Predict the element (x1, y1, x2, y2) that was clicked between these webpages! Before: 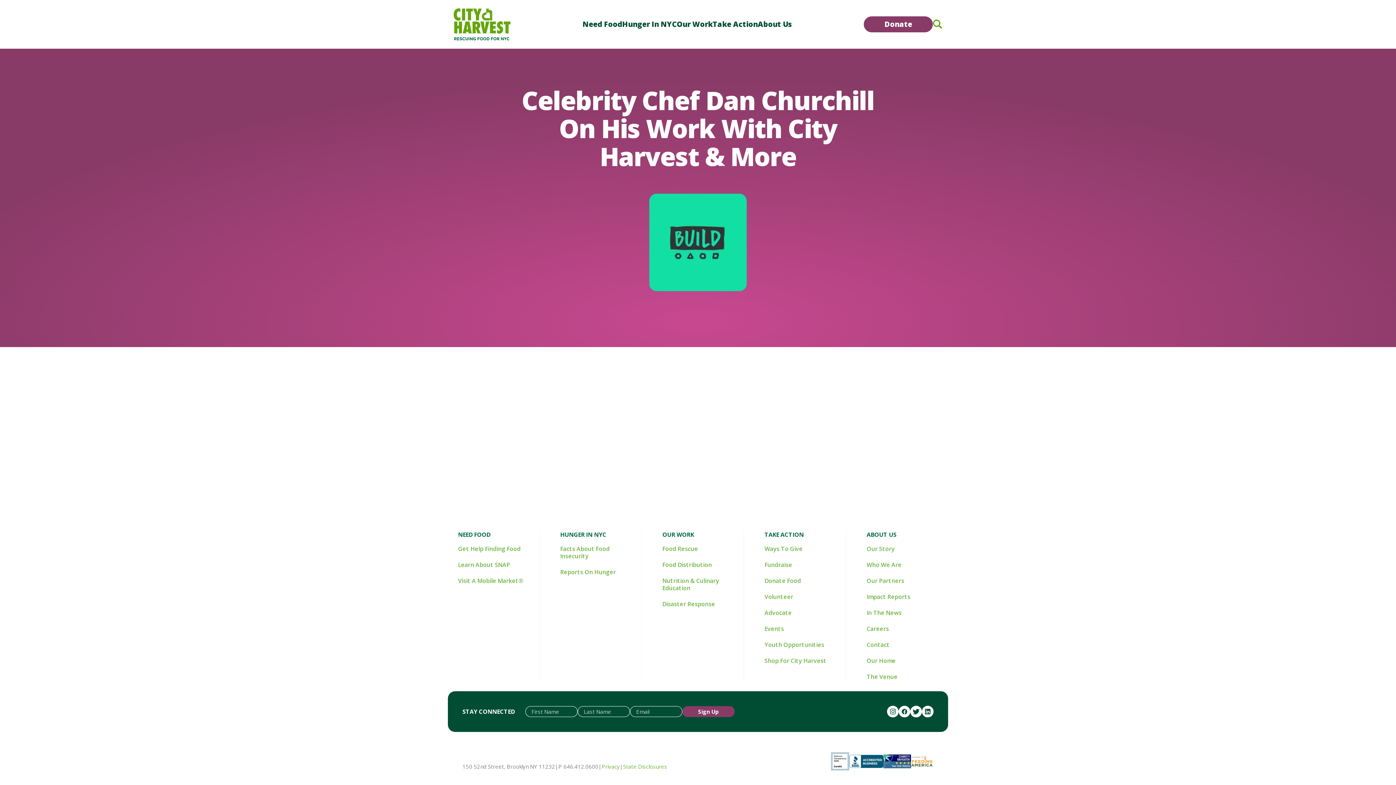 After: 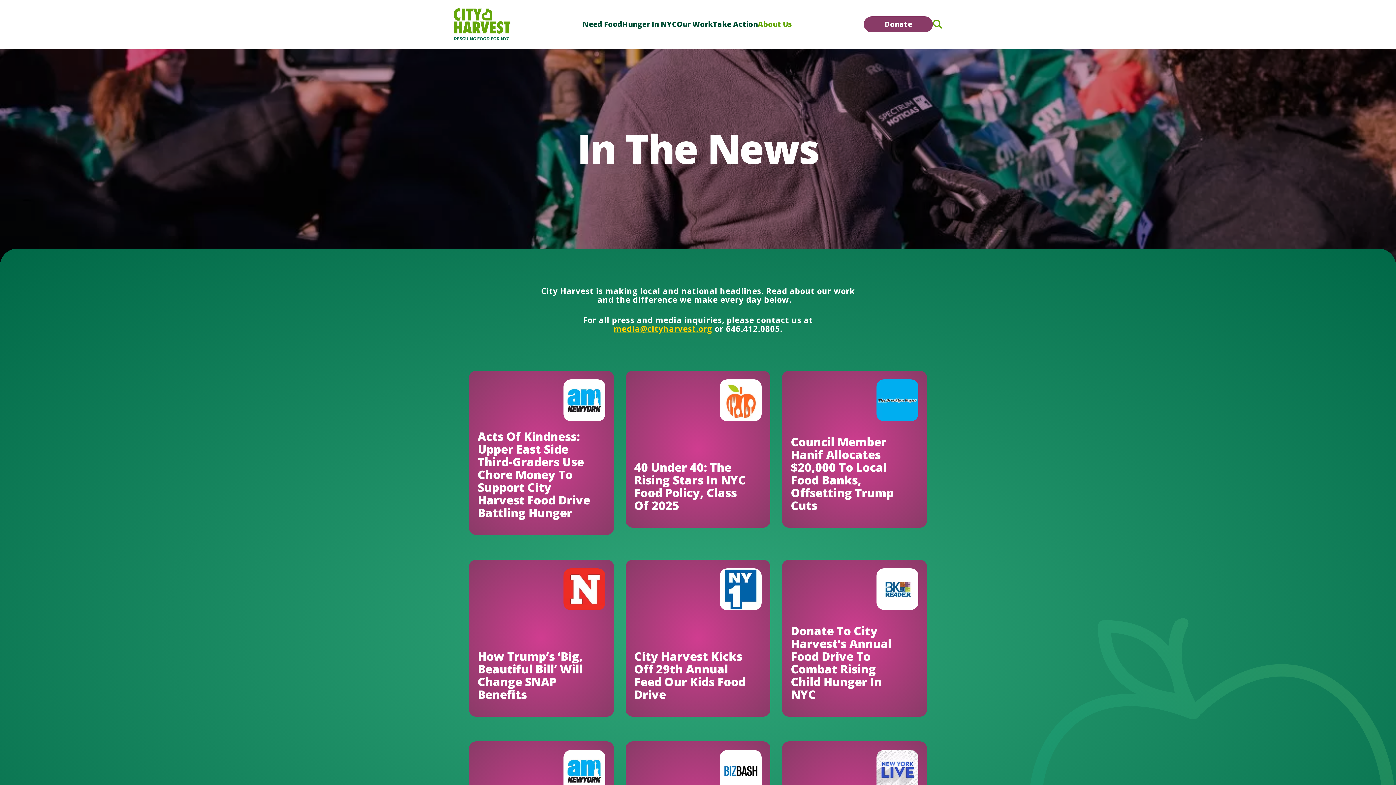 Action: bbox: (866, 609, 901, 617) label: In The News